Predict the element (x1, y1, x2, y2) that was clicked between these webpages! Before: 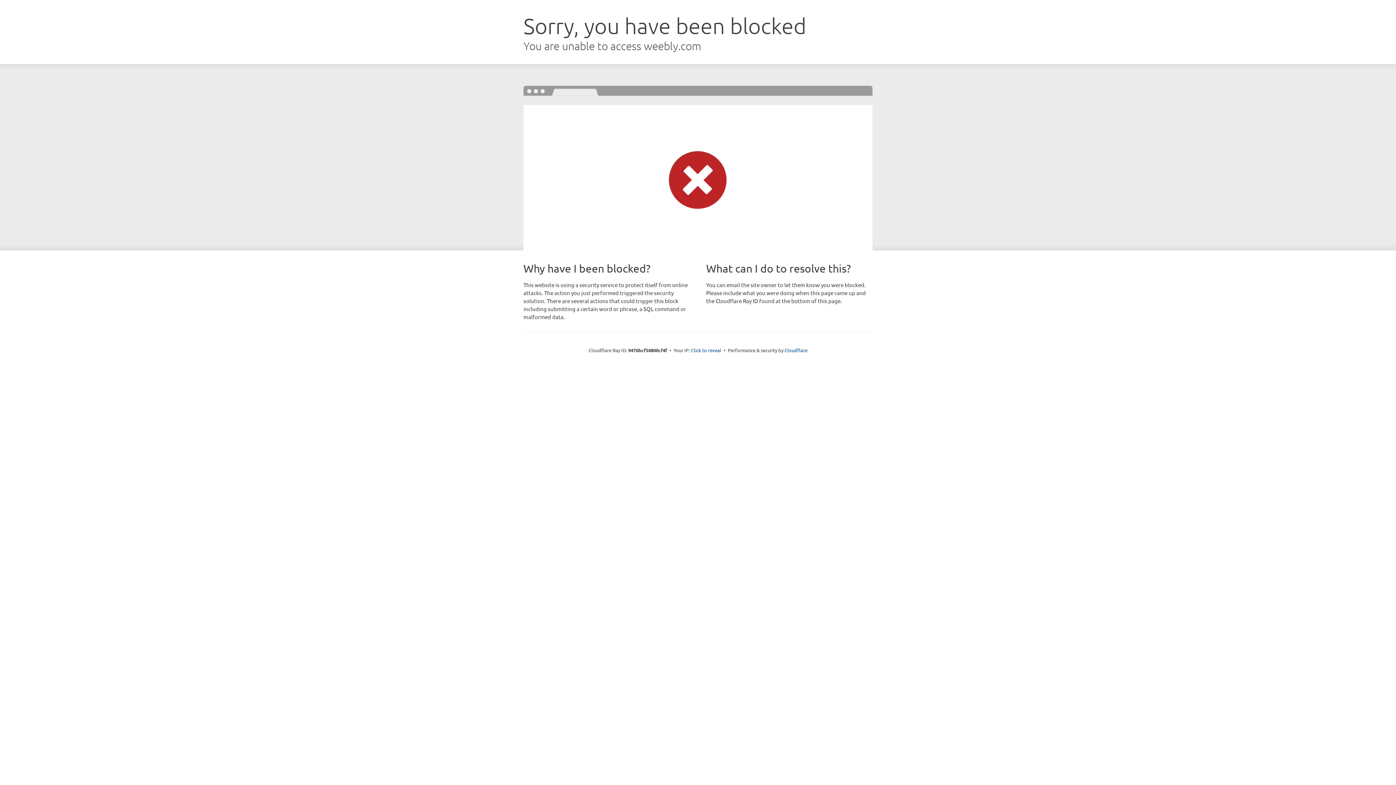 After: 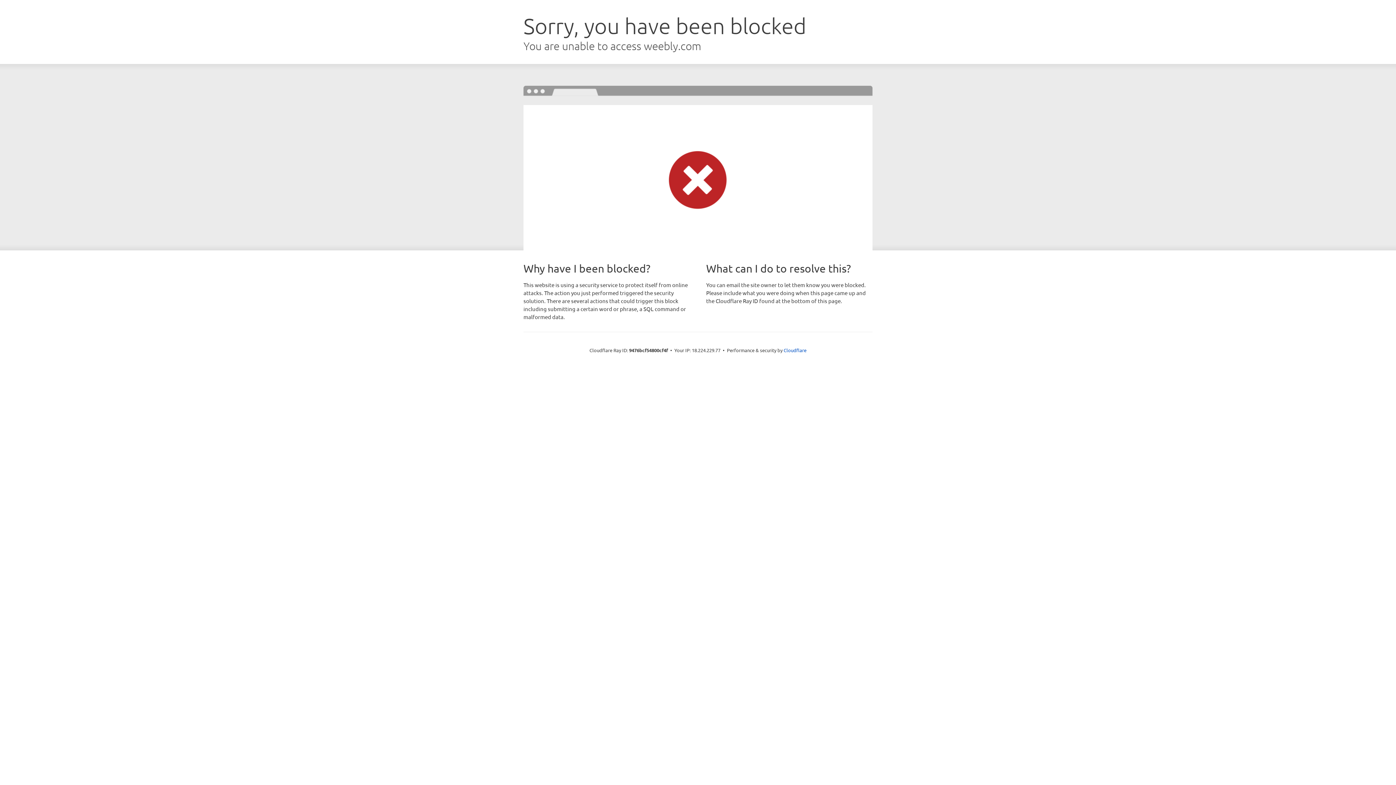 Action: label: Click to reveal bbox: (691, 346, 721, 353)